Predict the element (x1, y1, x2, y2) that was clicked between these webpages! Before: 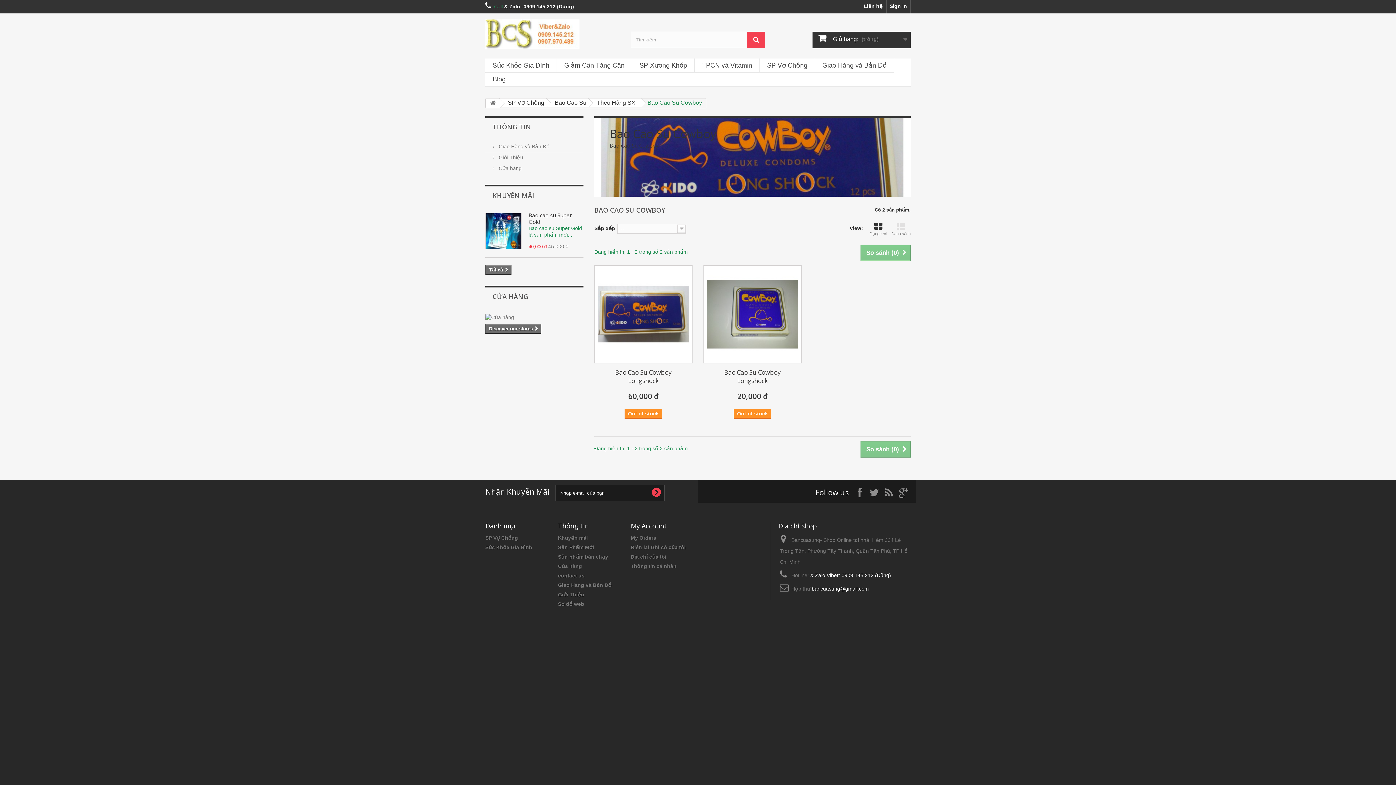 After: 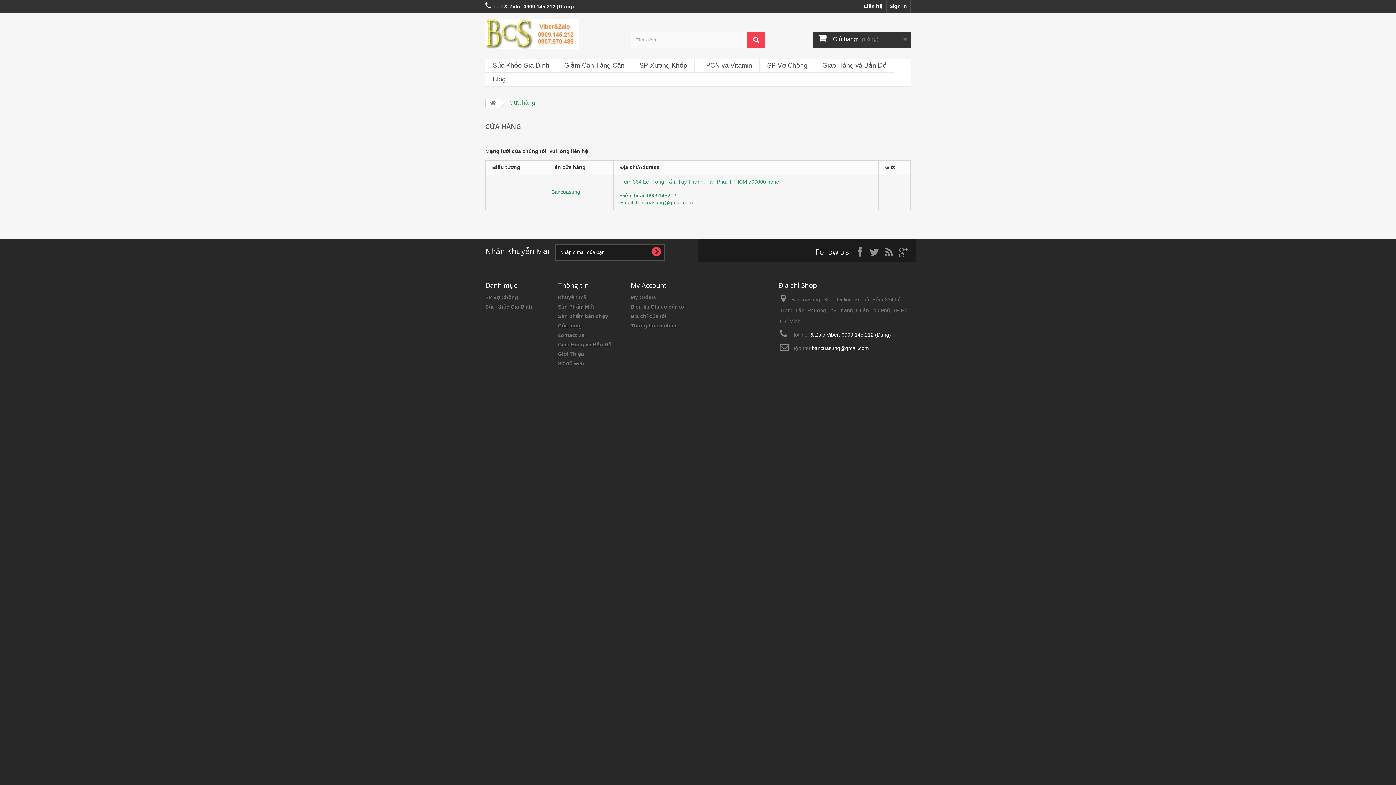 Action: label: Cửa hàng bbox: (558, 563, 582, 569)